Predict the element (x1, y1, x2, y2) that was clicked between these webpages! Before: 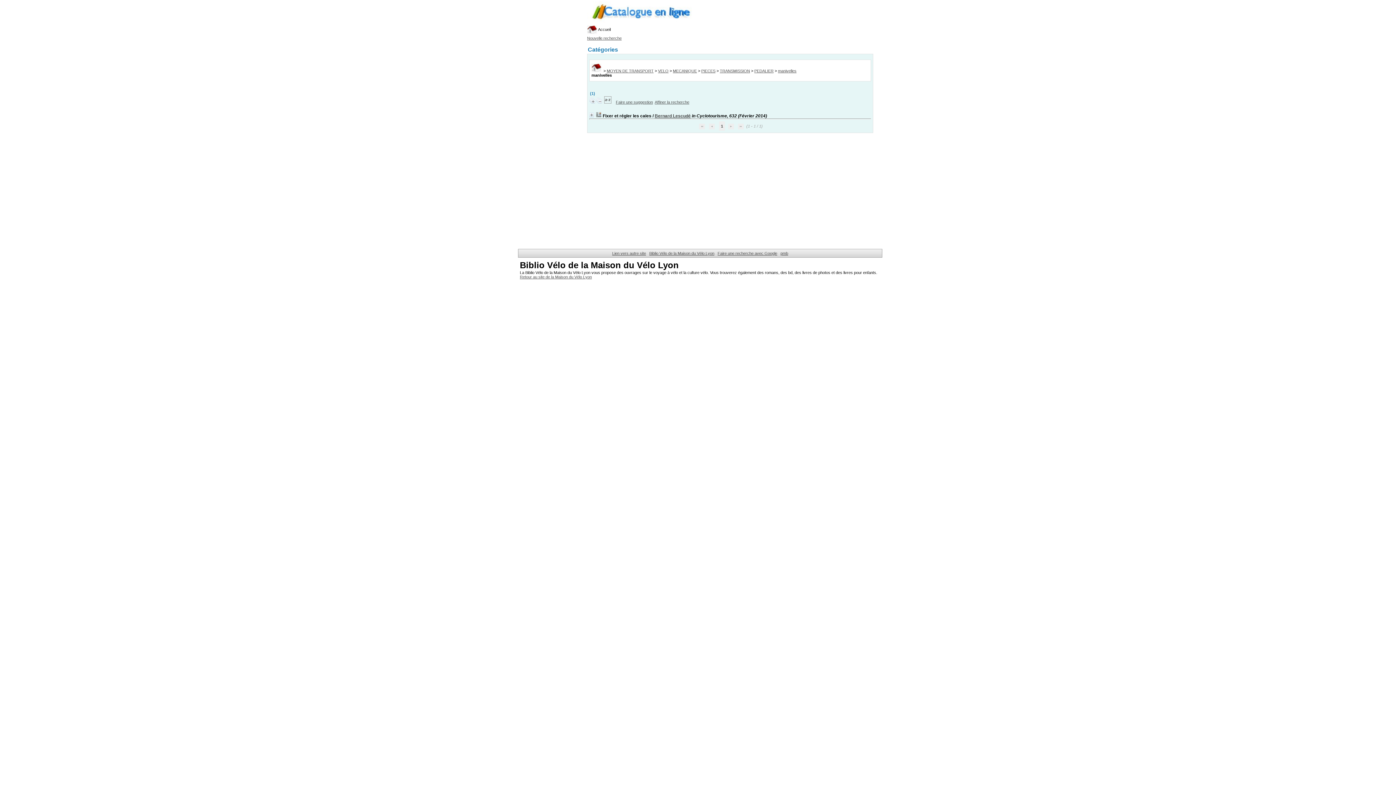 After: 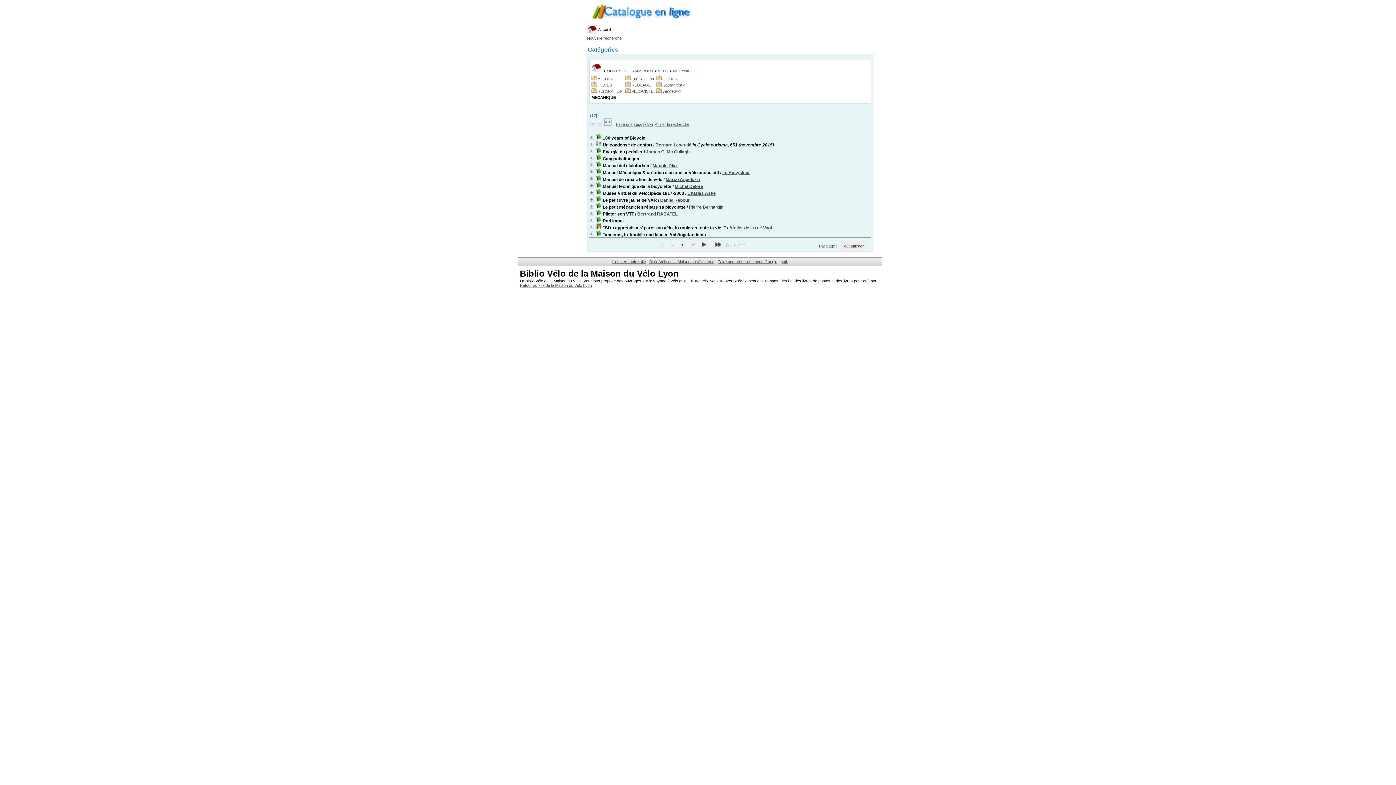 Action: label: MECANIQUE bbox: (673, 68, 697, 73)